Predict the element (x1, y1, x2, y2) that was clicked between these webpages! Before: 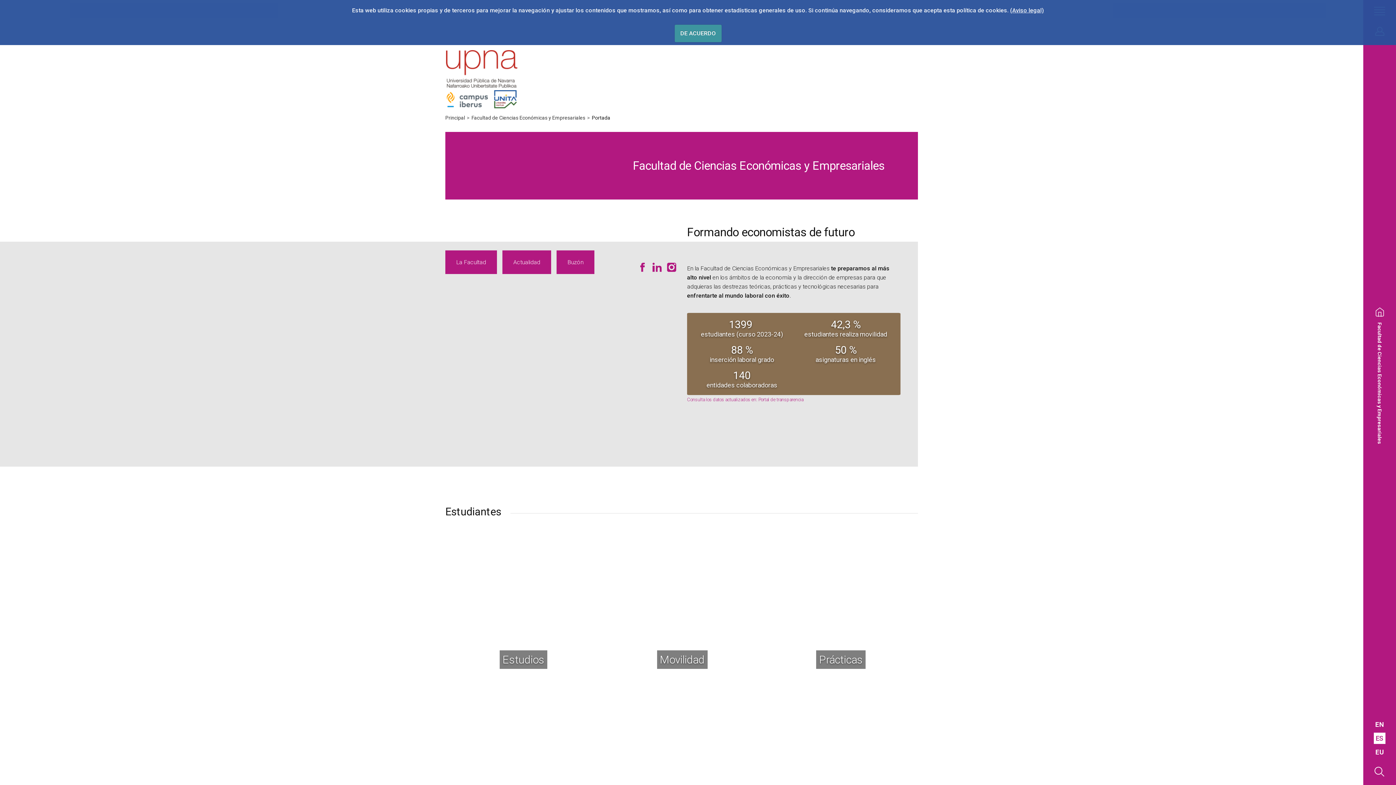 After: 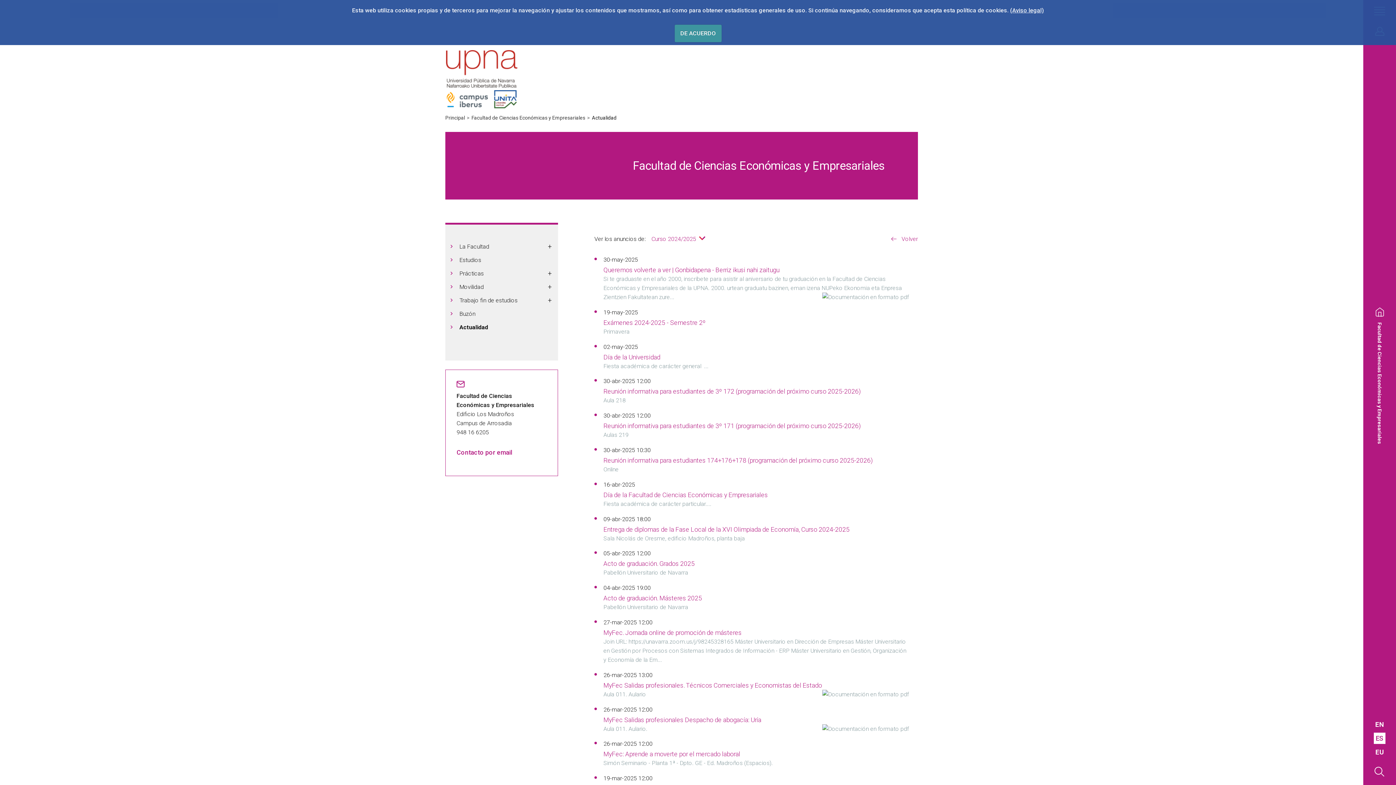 Action: bbox: (502, 250, 551, 274) label: Actualidad
Actualidad